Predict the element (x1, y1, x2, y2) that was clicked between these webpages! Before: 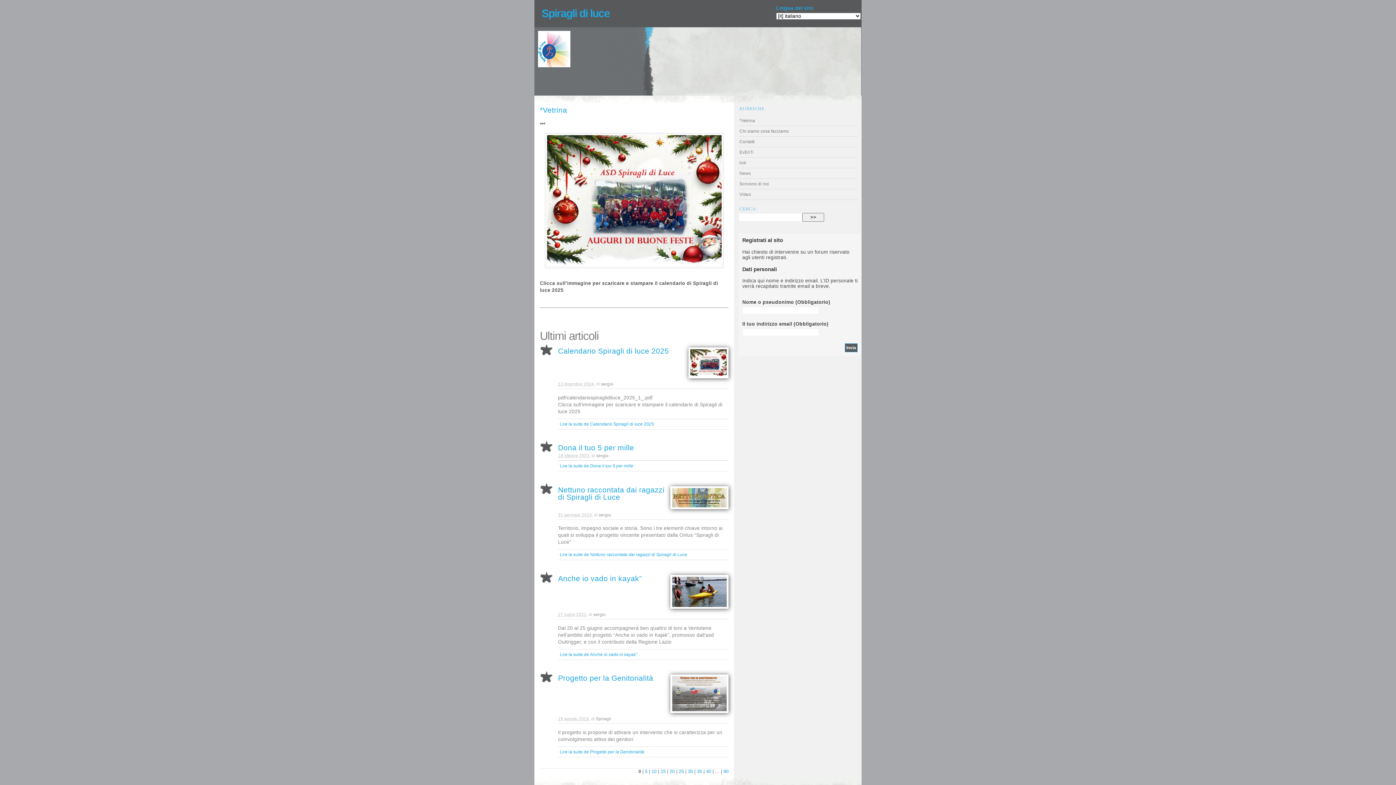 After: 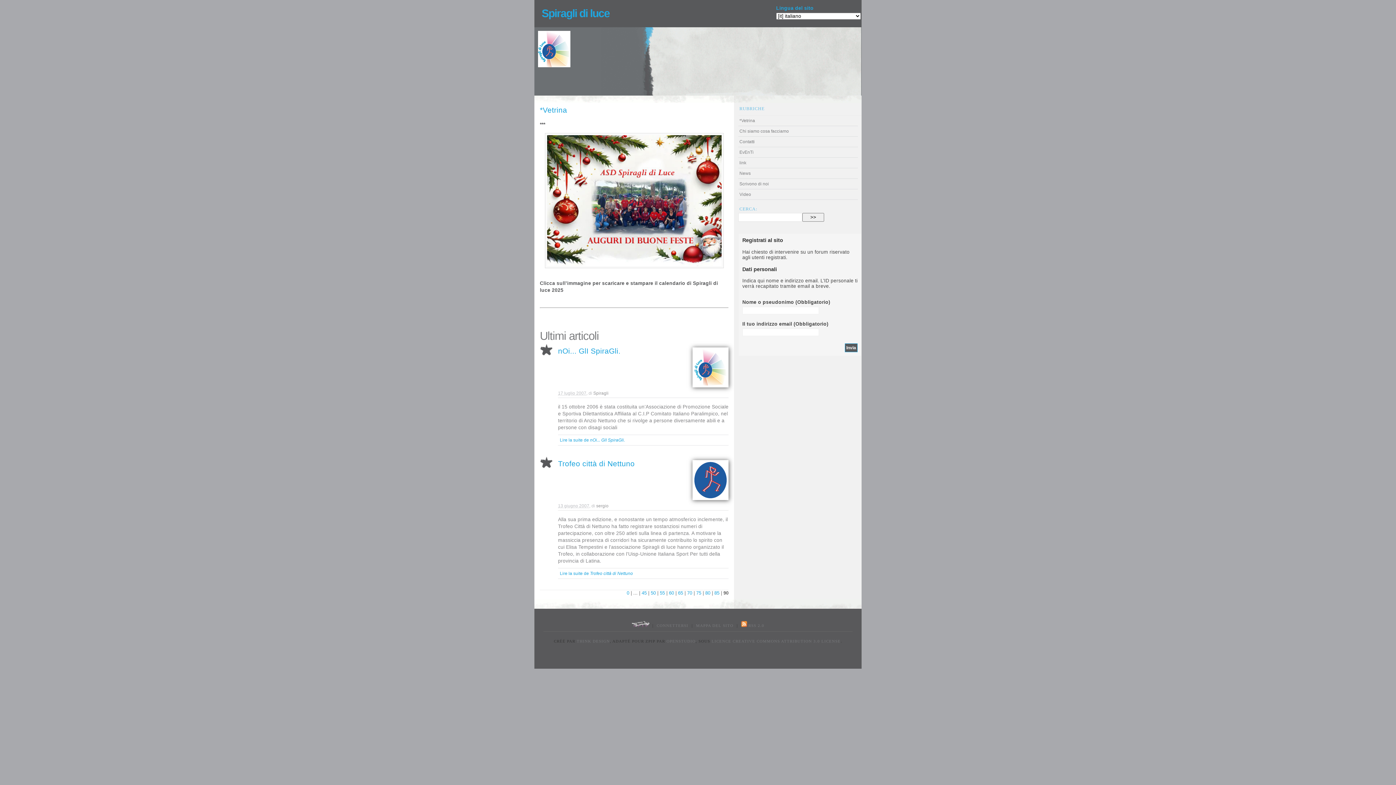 Action: bbox: (723, 769, 728, 774) label: 90